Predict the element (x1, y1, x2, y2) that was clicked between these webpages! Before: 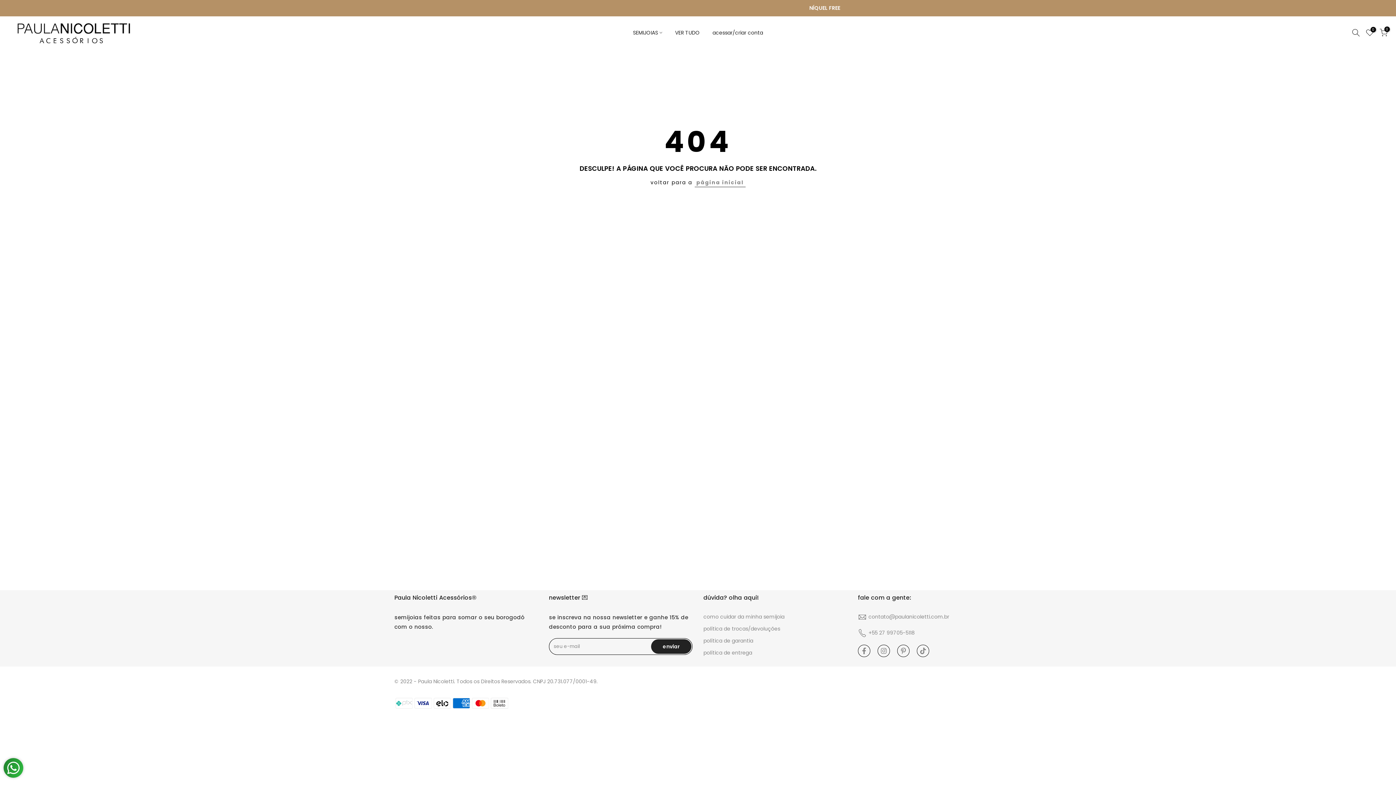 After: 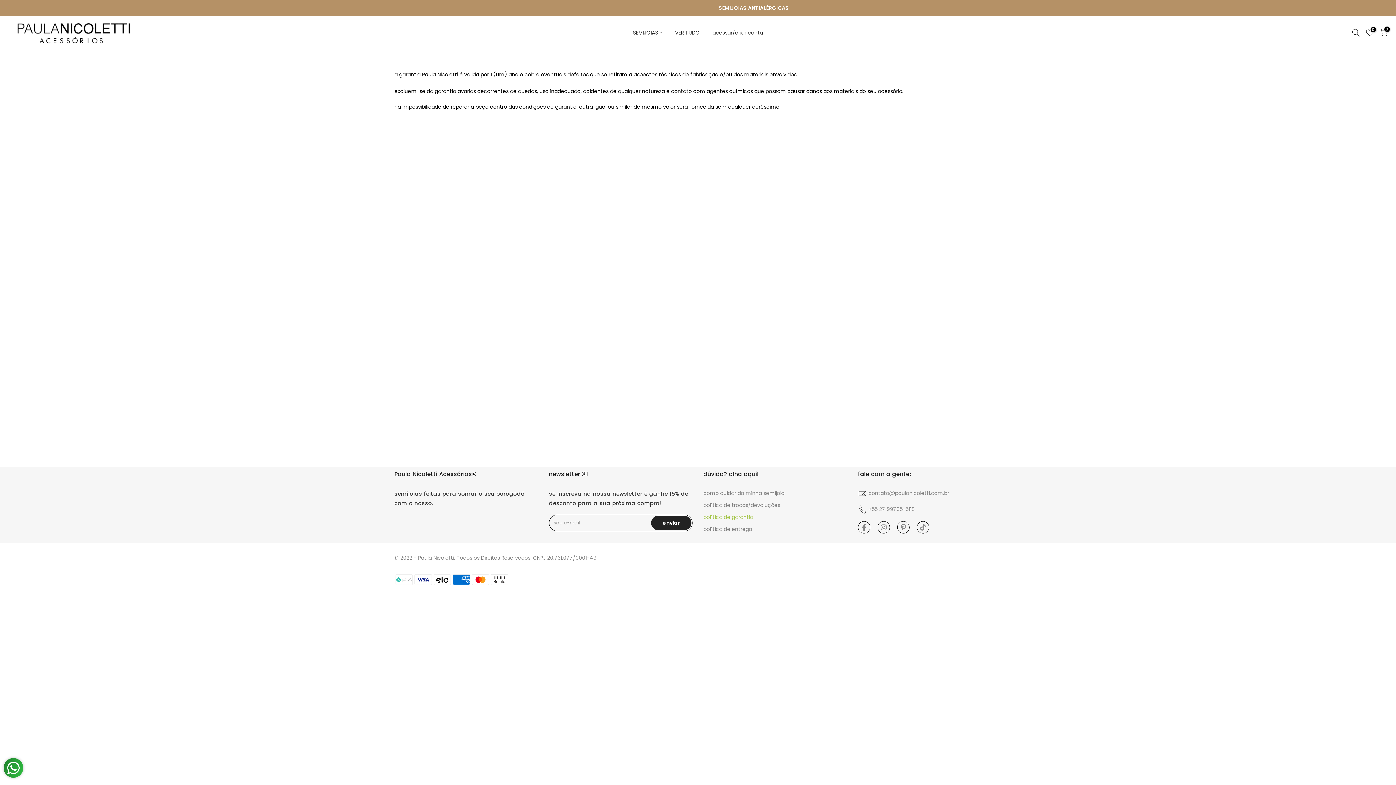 Action: label: política de garantia bbox: (703, 637, 753, 644)